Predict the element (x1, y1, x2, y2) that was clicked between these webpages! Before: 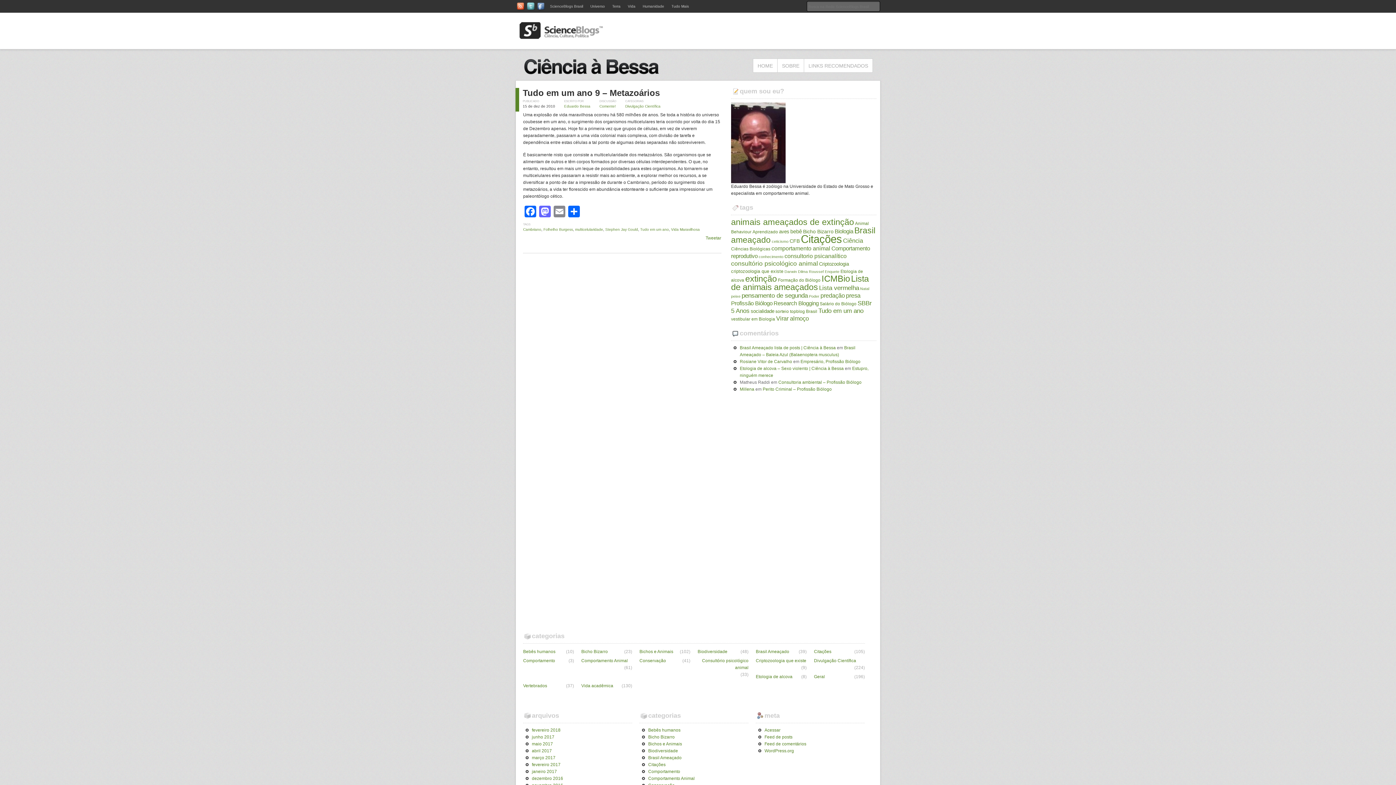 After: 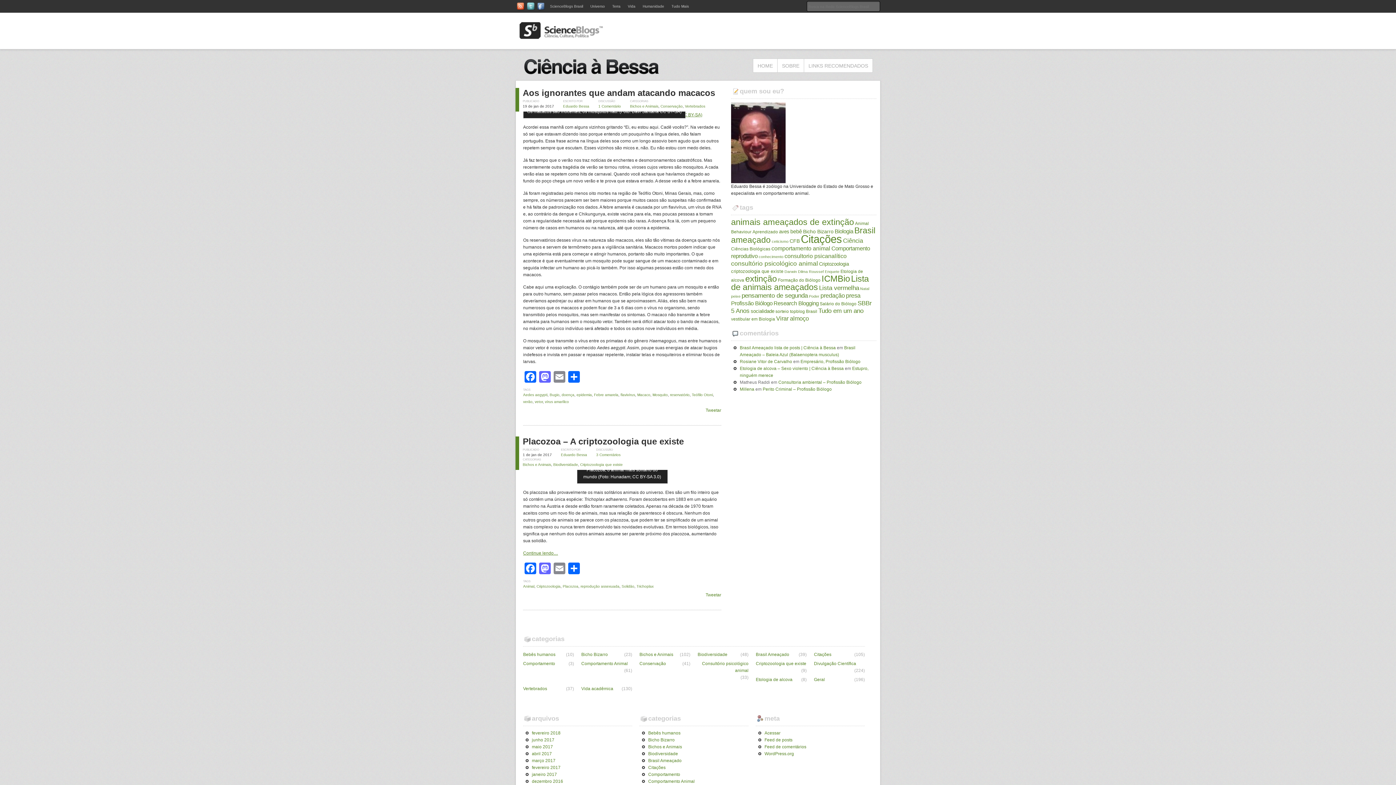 Action: bbox: (532, 769, 557, 774) label: janeiro 2017